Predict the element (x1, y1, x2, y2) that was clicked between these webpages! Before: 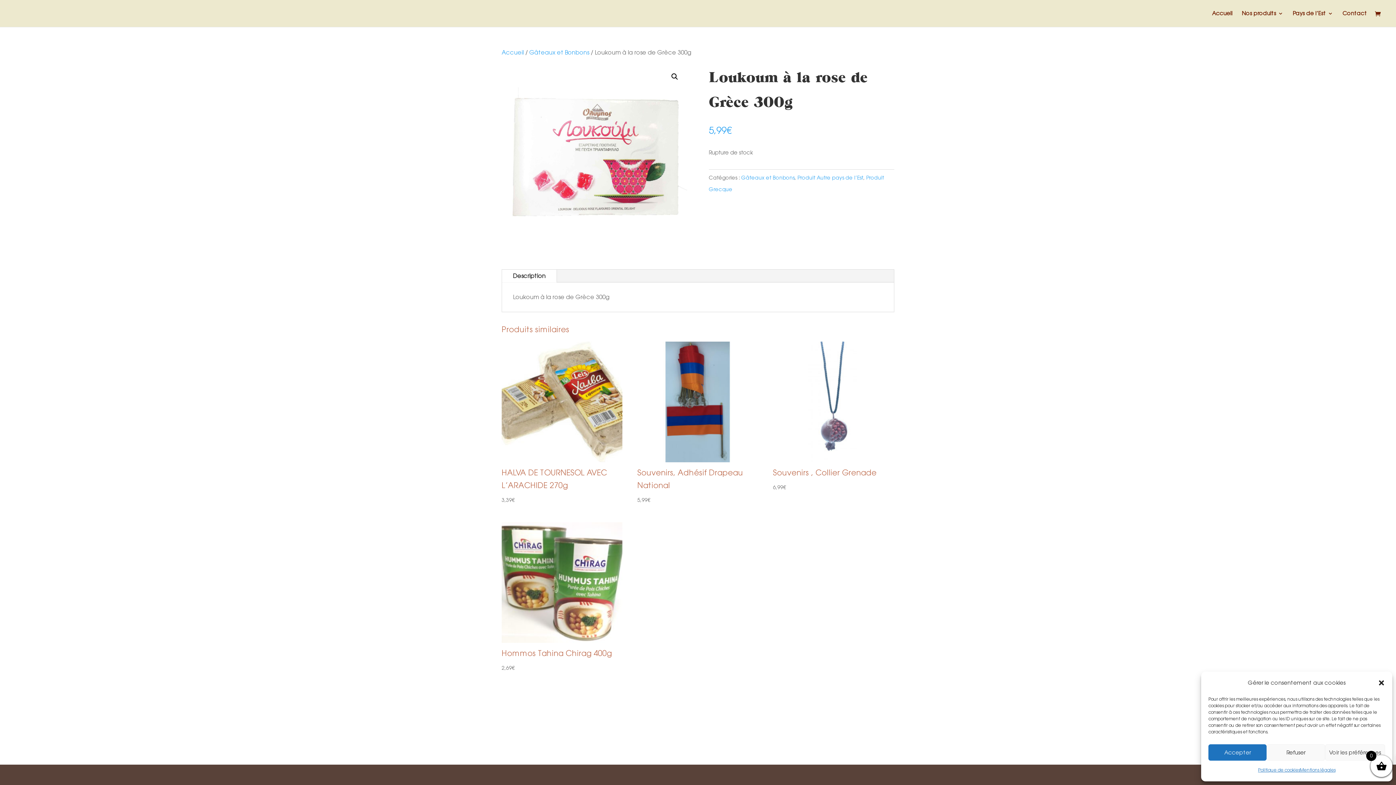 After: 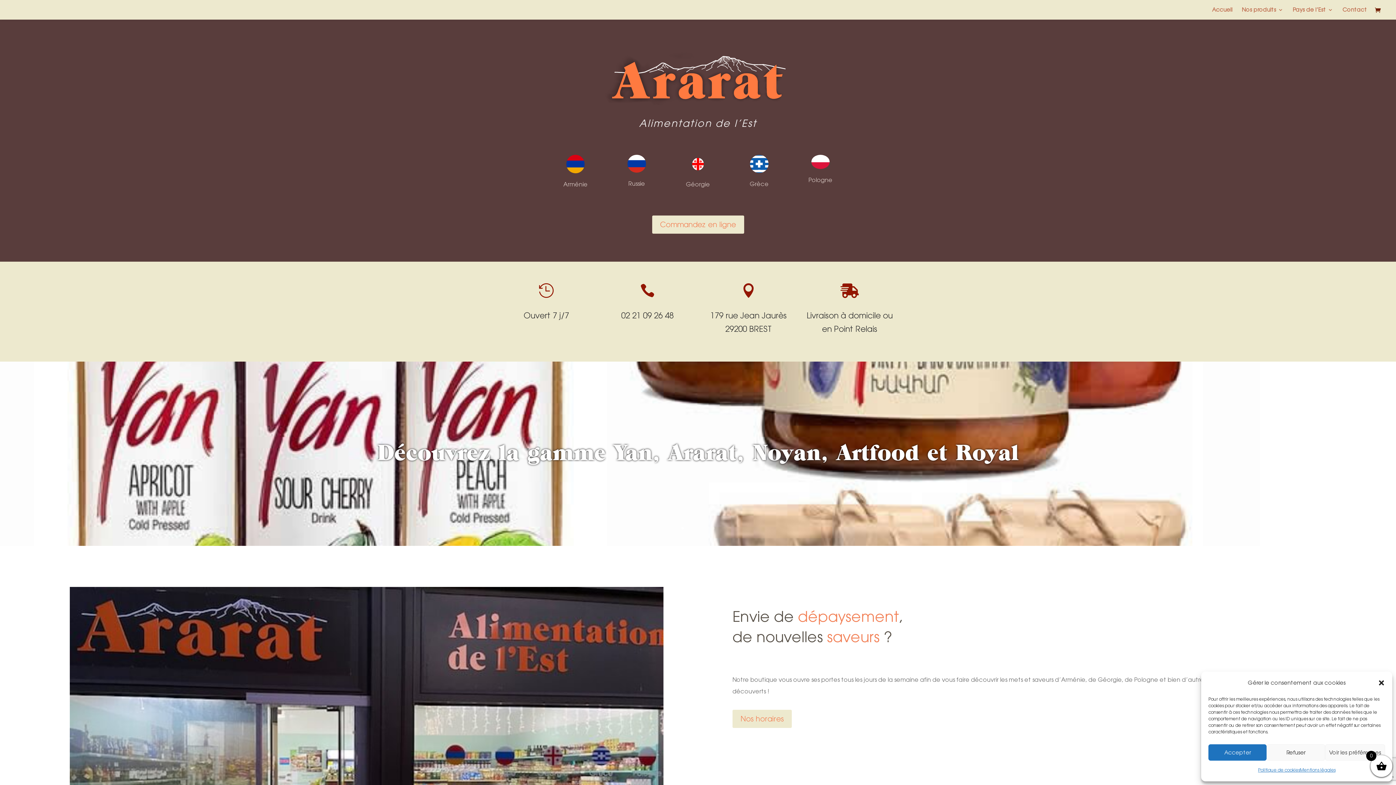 Action: label: Accueil bbox: (1212, 10, 1232, 26)